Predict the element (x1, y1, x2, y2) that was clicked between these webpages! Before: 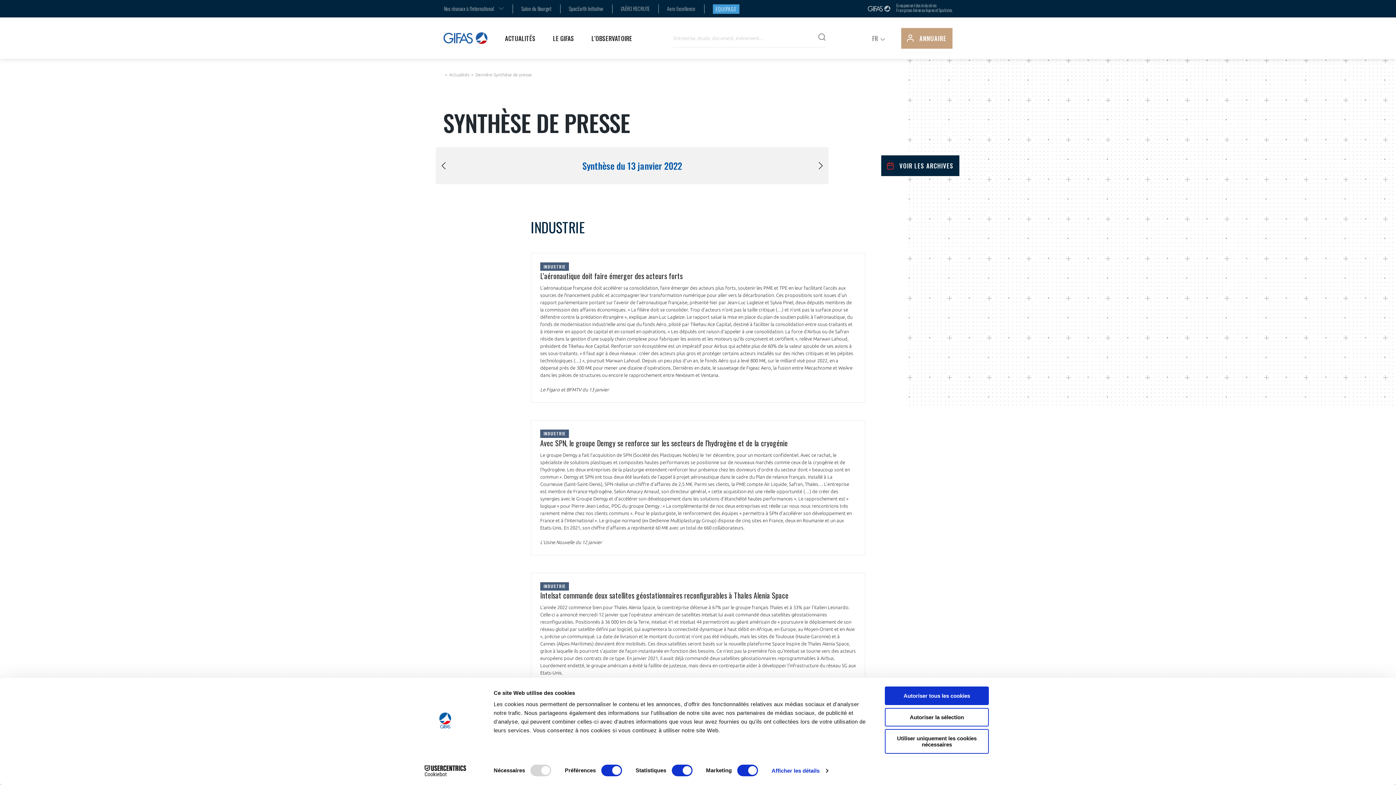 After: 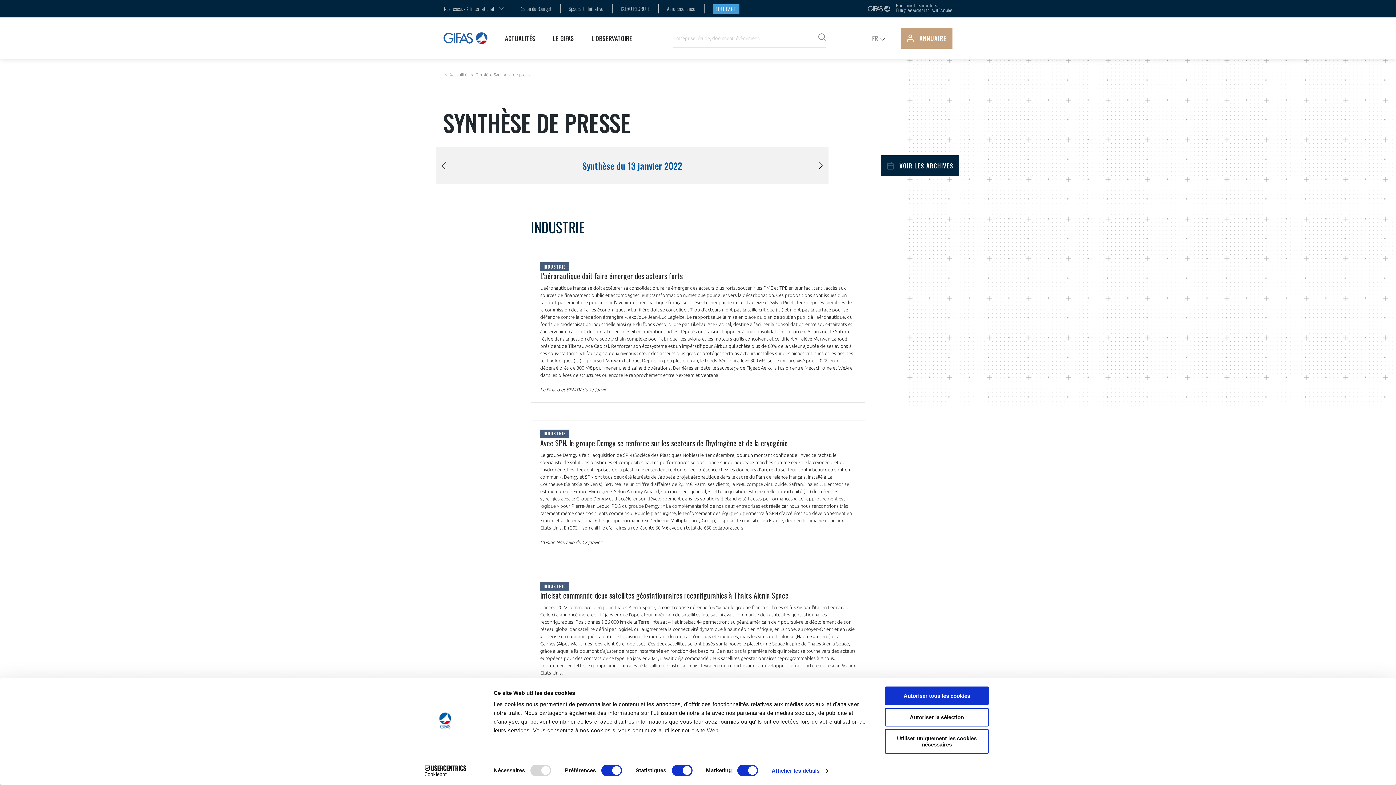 Action: label: Synthèse du 13 janvier 2022 bbox: (454, 160, 810, 171)